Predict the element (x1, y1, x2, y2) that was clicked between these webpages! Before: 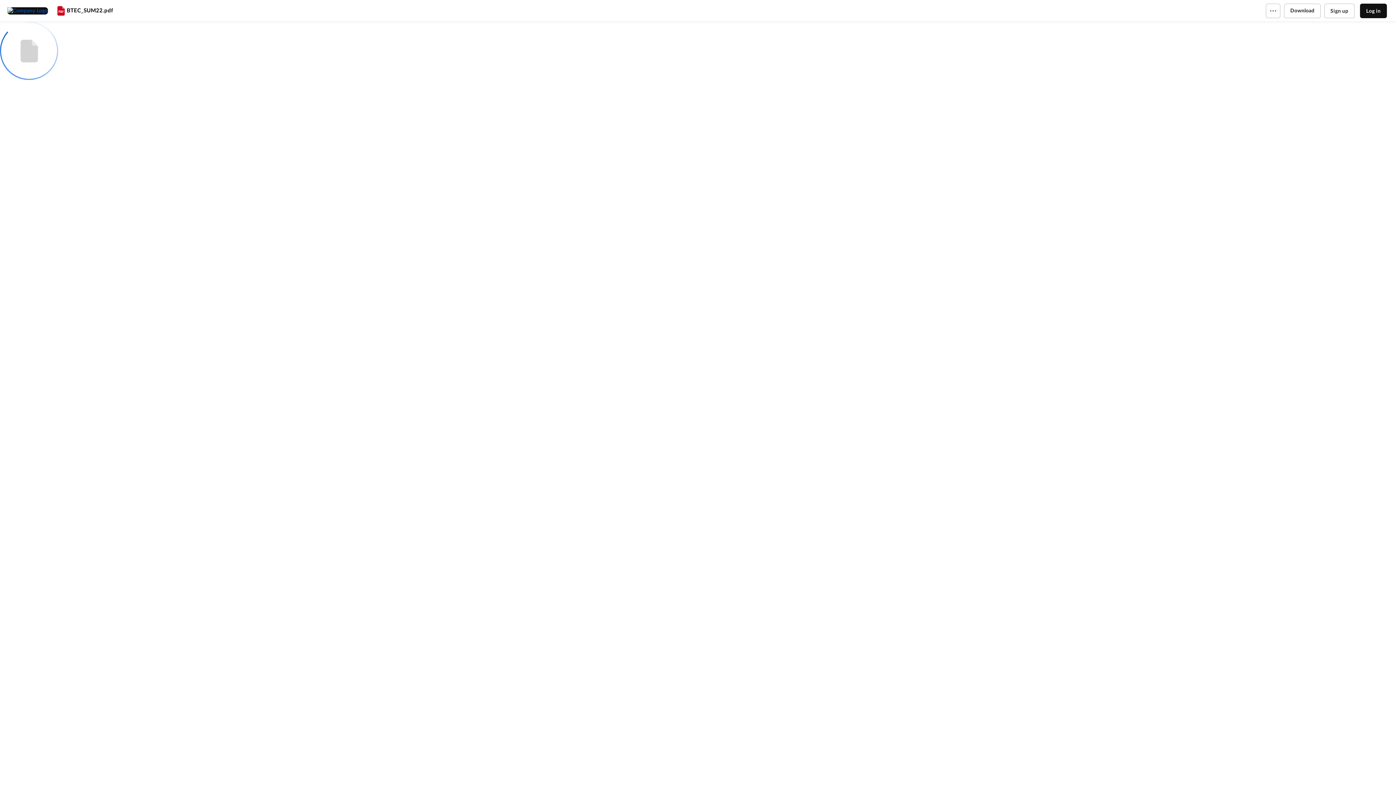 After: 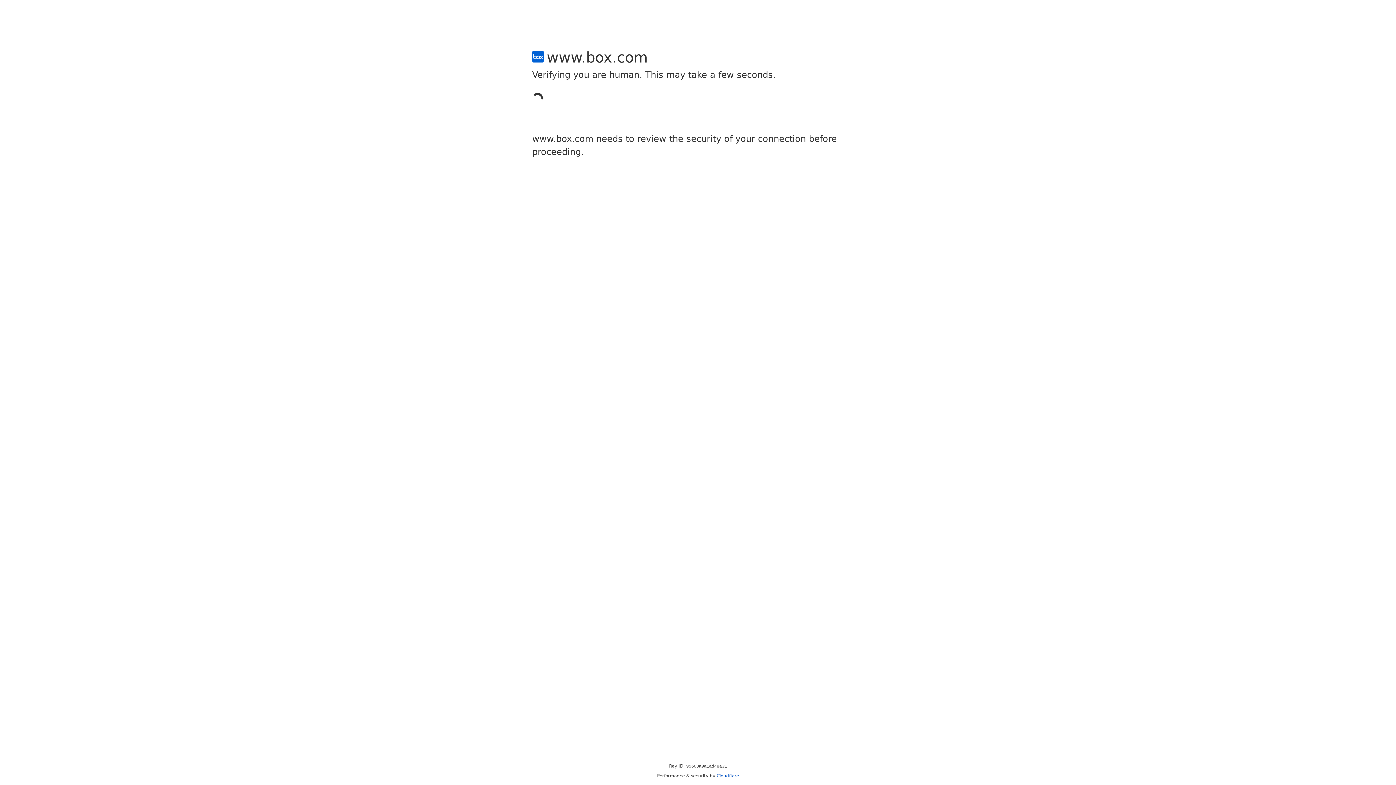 Action: bbox: (1324, 3, 1354, 18) label: Sign up